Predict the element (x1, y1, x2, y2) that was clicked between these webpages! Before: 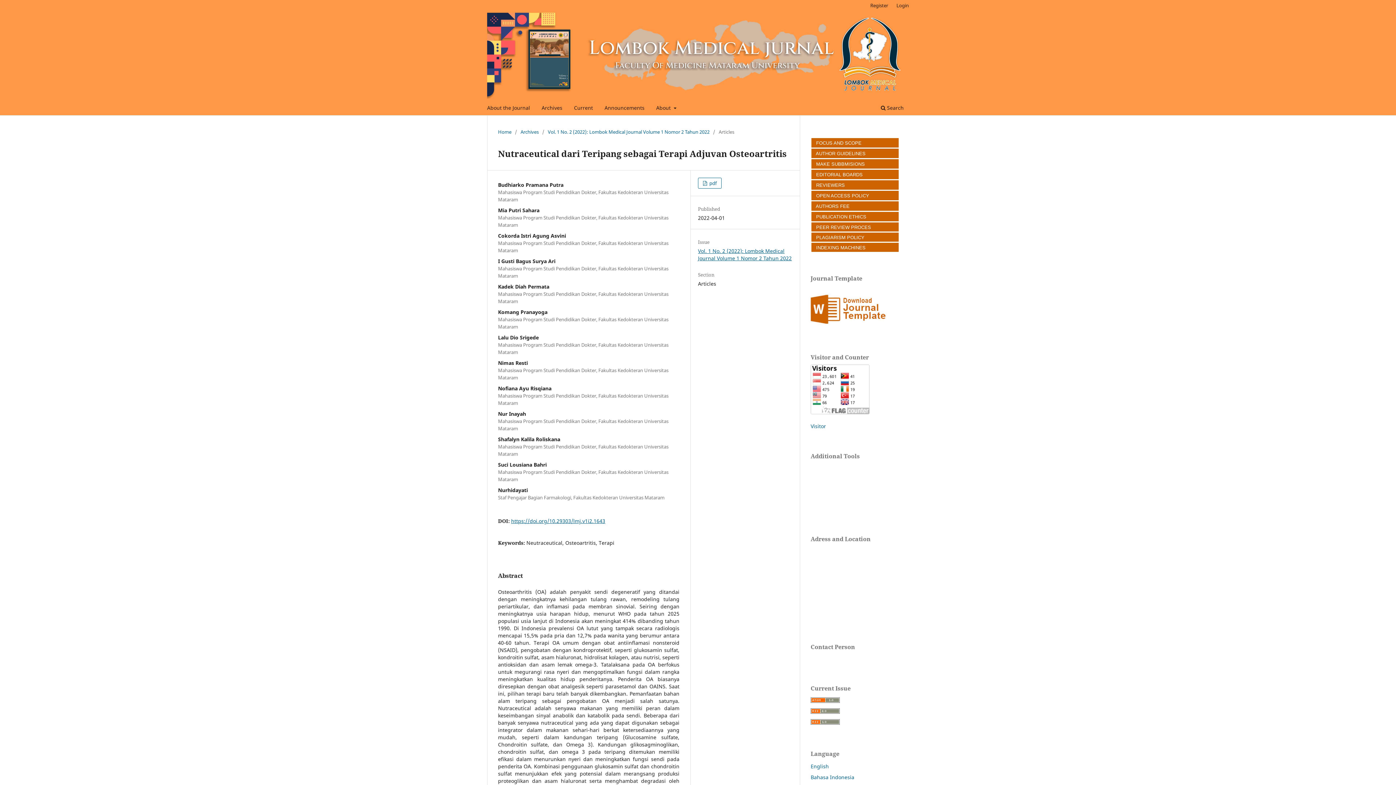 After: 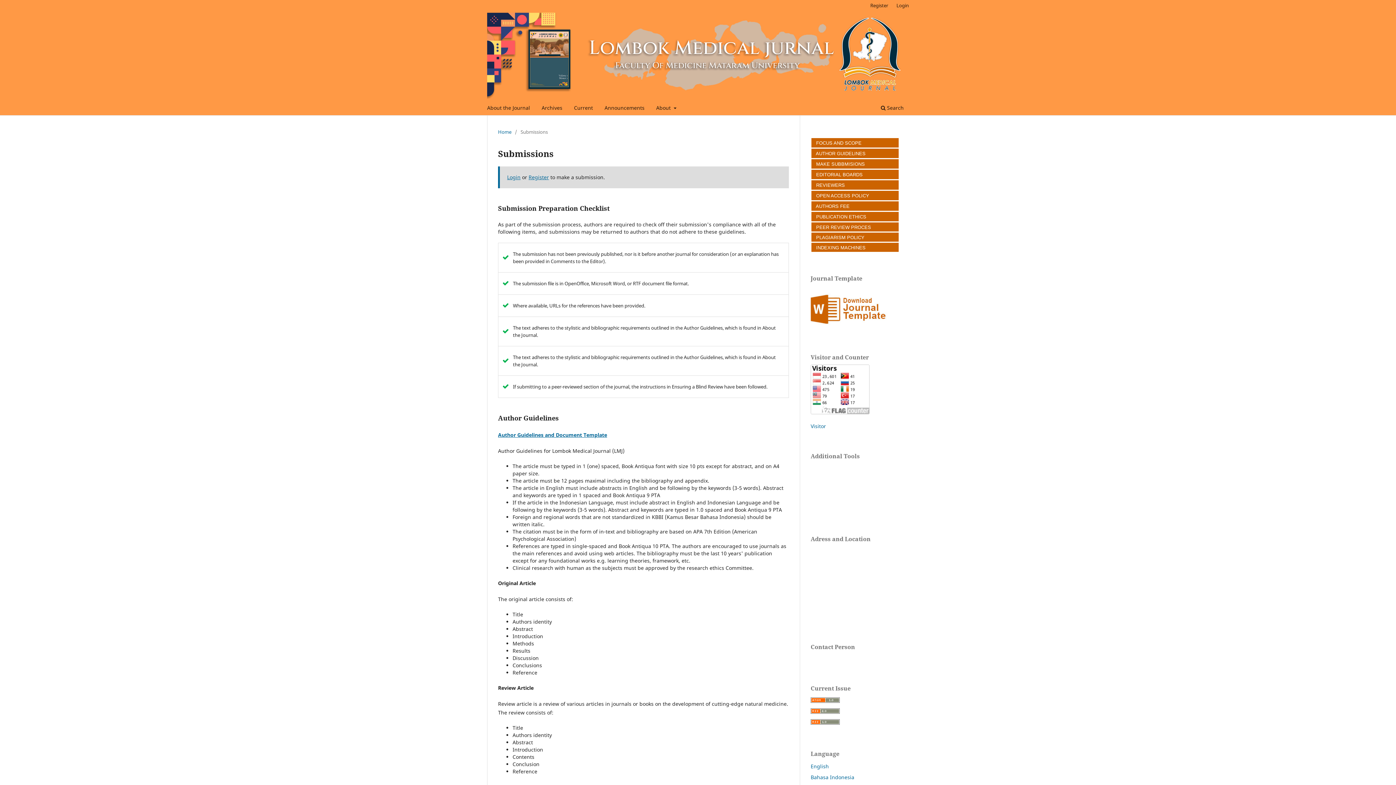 Action: label:    MAKE SUBBMISIONS bbox: (812, 160, 865, 167)